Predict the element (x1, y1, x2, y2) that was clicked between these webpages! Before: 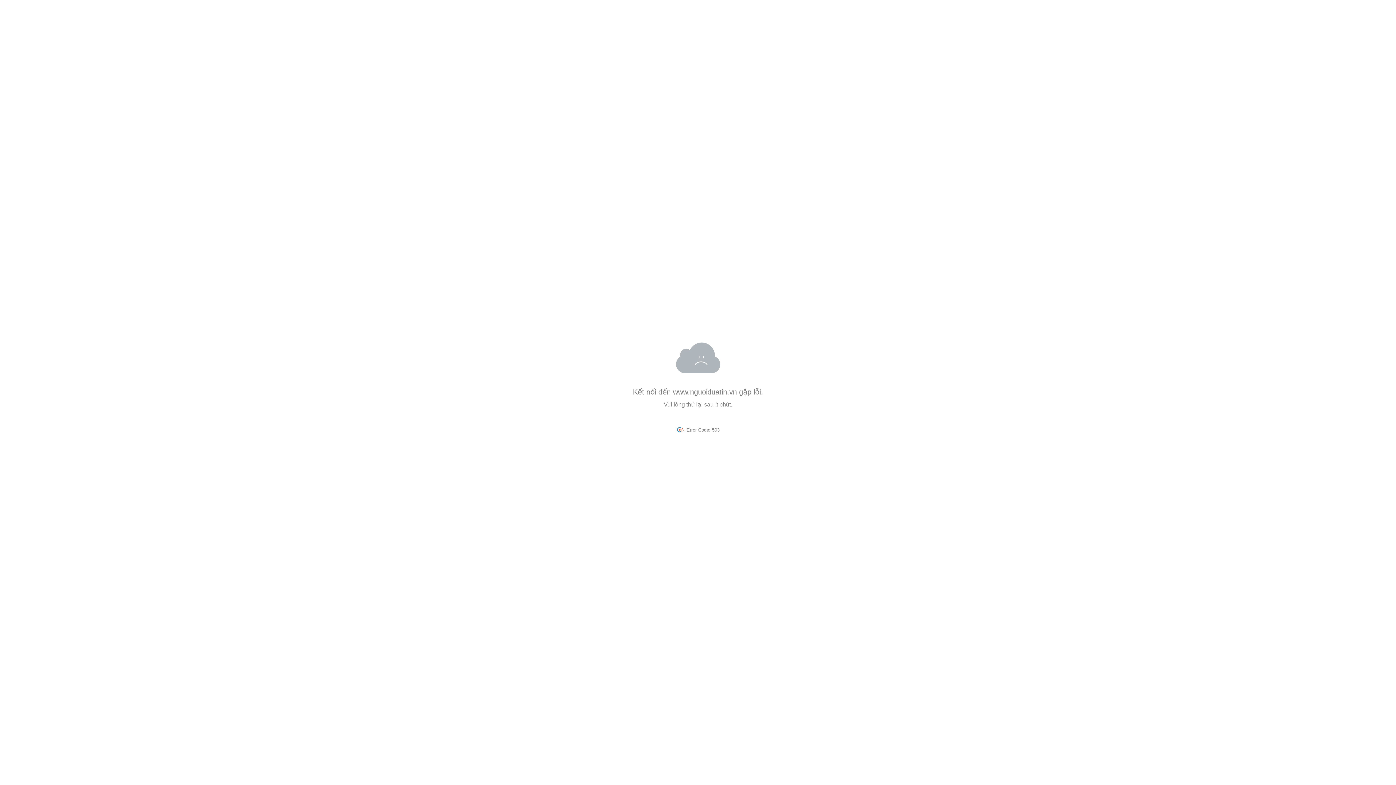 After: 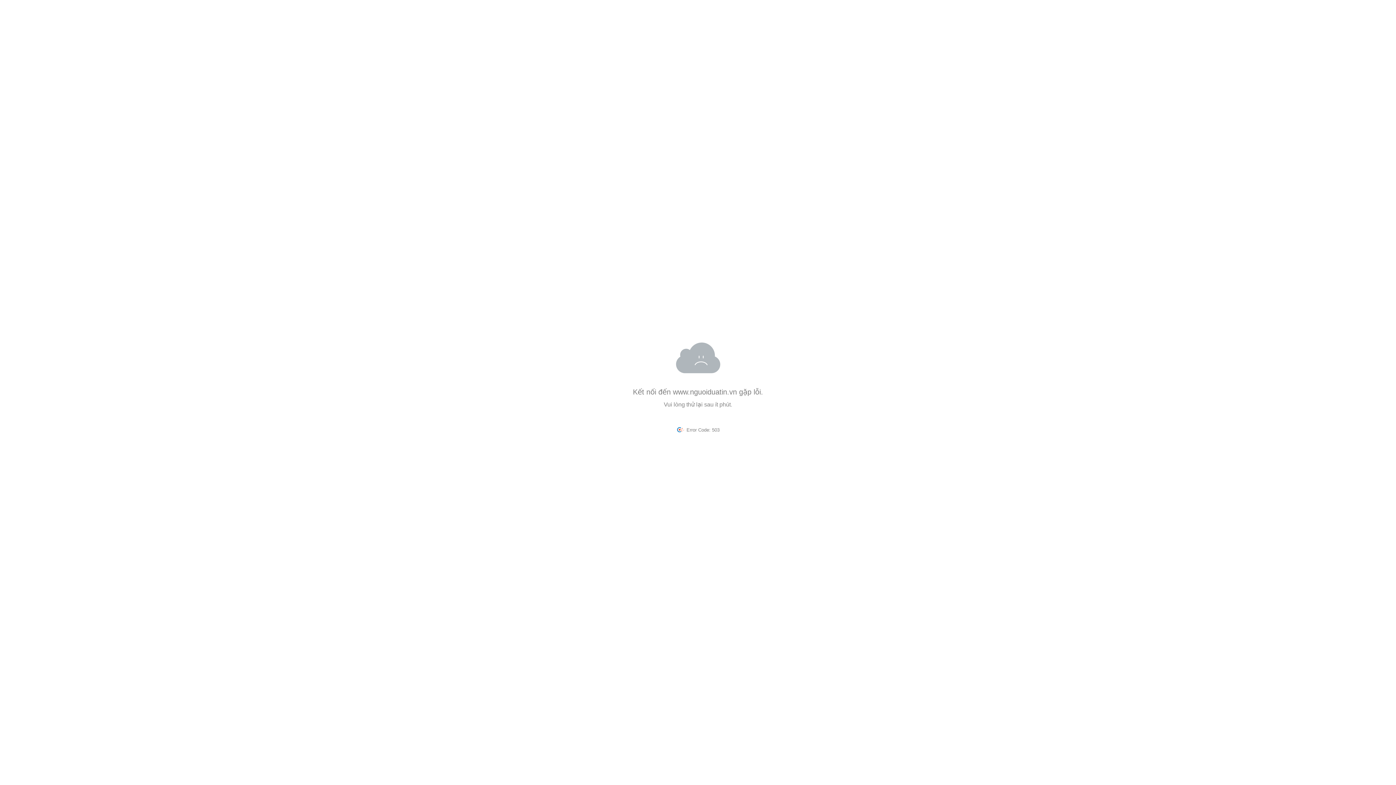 Action: bbox: (676, 427, 686, 432) label:  